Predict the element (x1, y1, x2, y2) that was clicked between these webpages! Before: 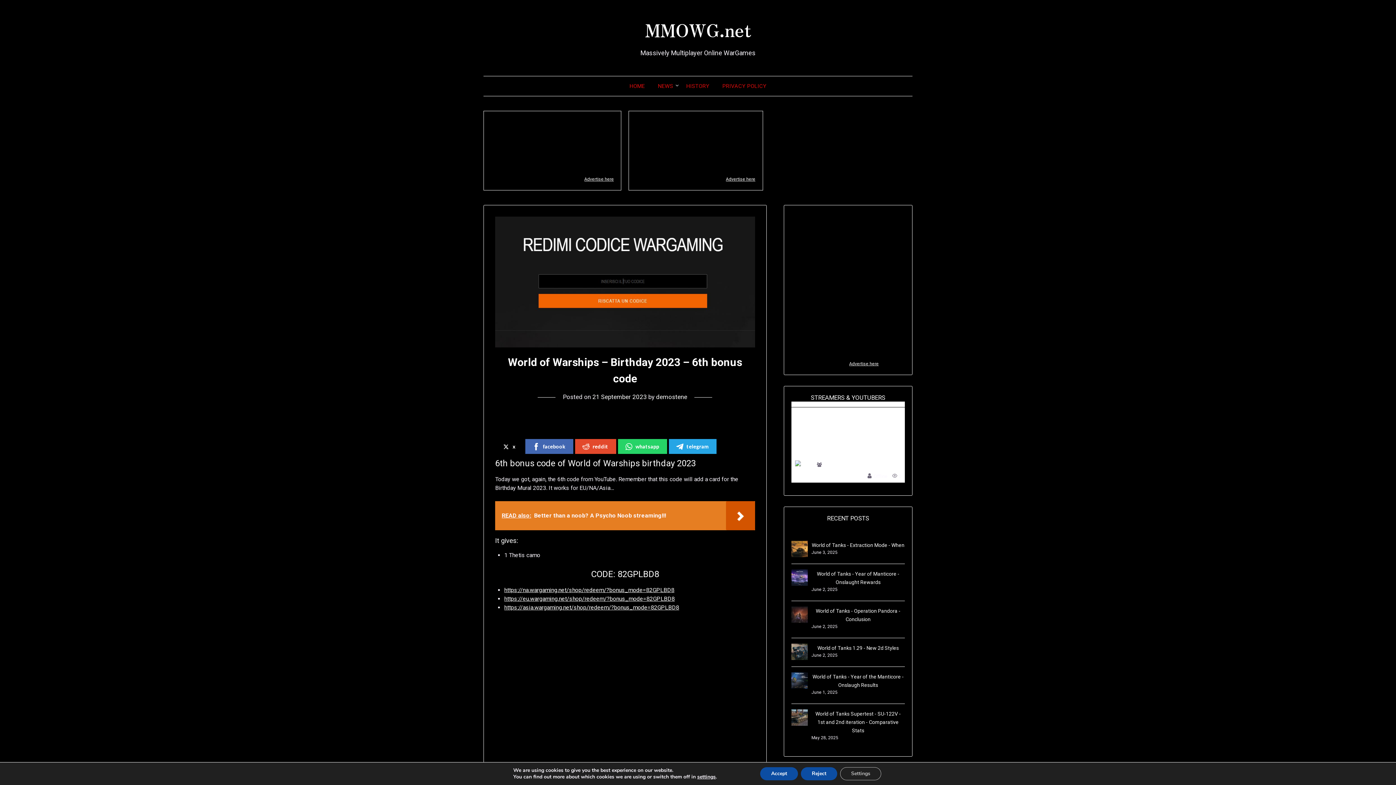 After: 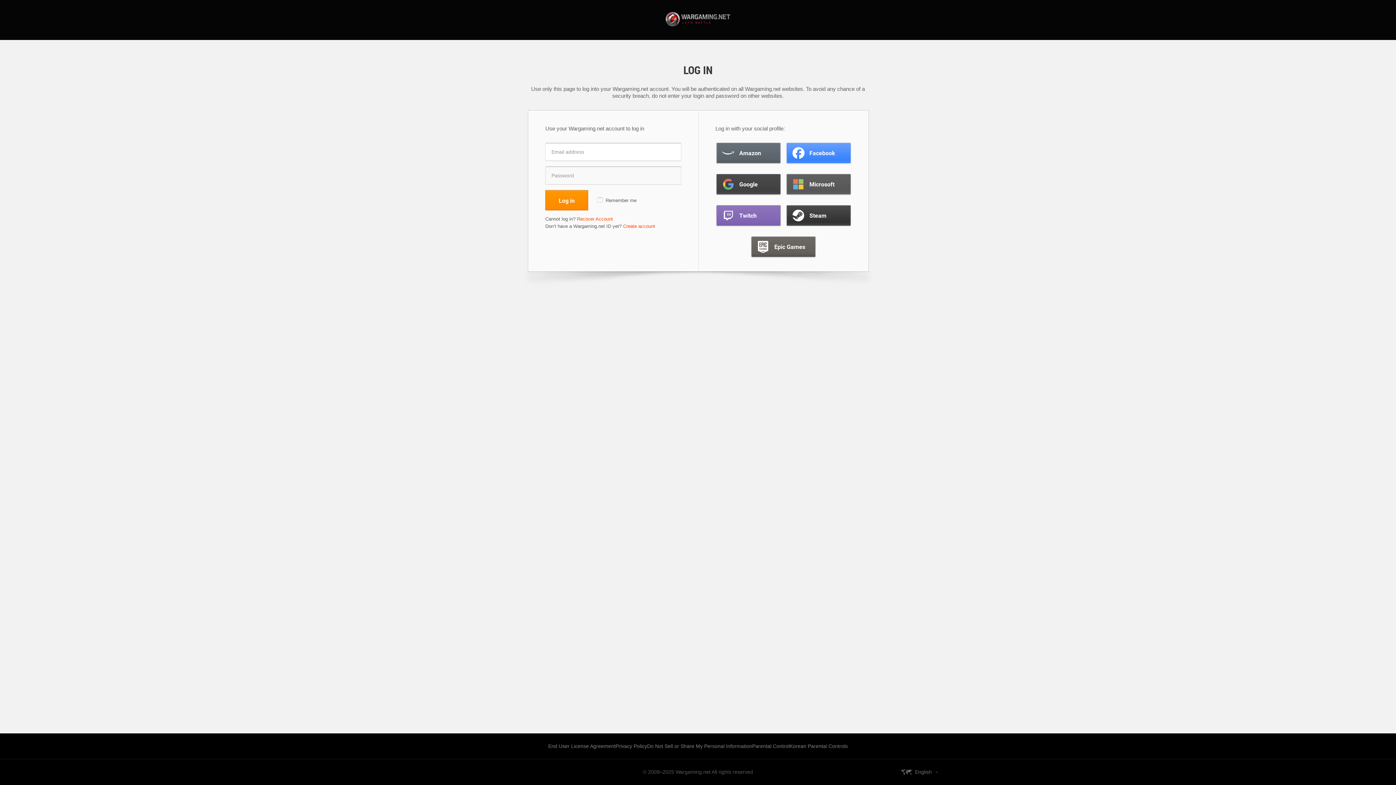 Action: label: https://na.wargaming.net/shop/redeem/?bonus_mode=82GPLBD8 bbox: (504, 586, 674, 593)